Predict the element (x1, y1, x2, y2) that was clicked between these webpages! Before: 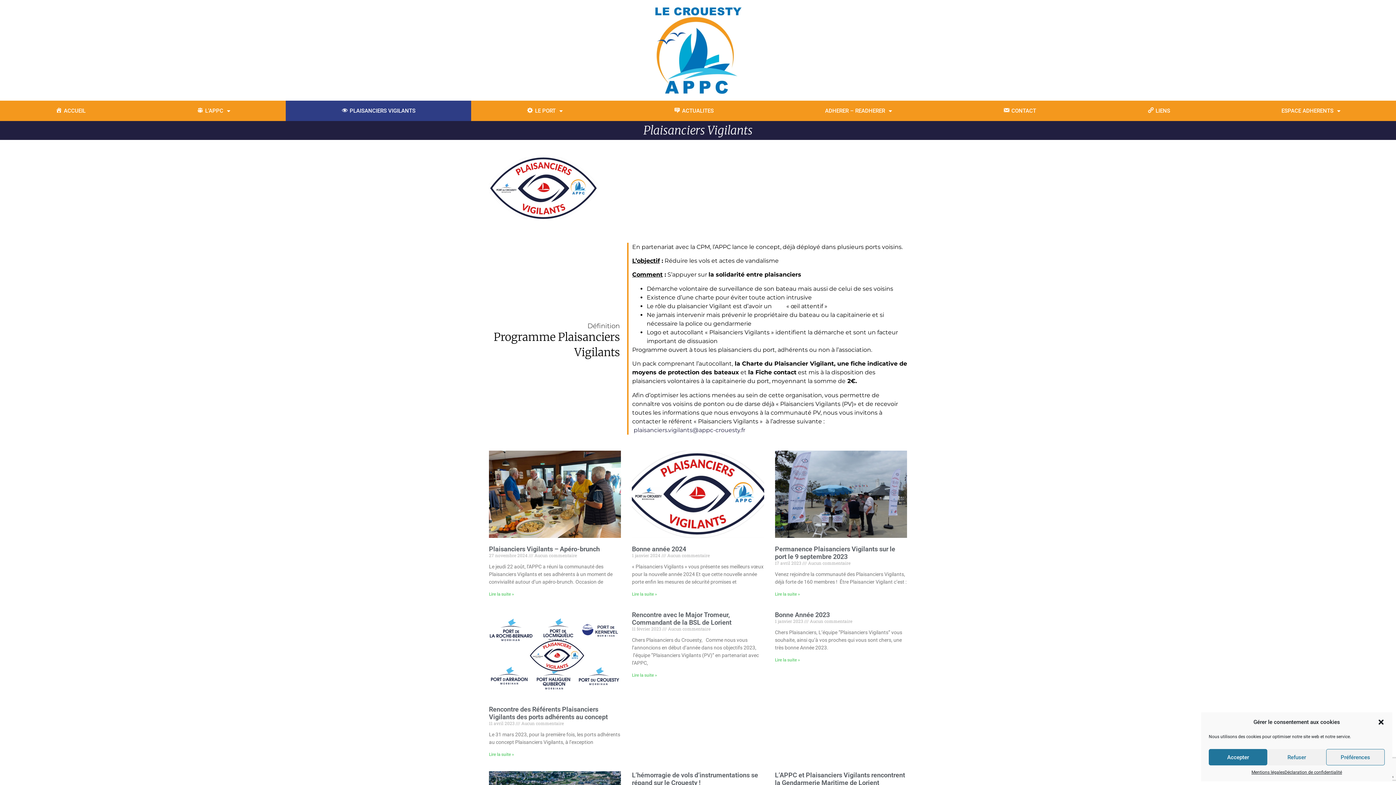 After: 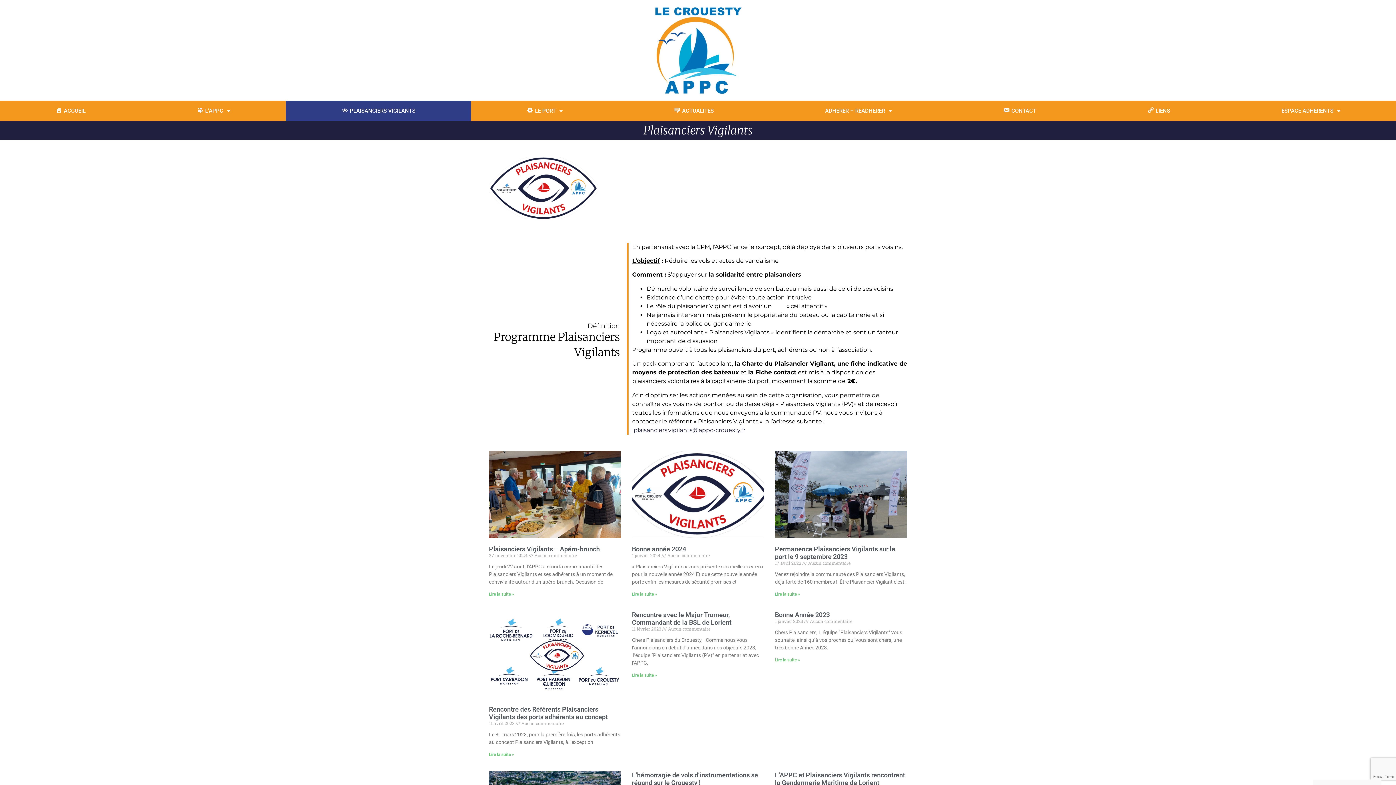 Action: label: Fermer la boîte de dialogue bbox: (1377, 718, 1385, 726)